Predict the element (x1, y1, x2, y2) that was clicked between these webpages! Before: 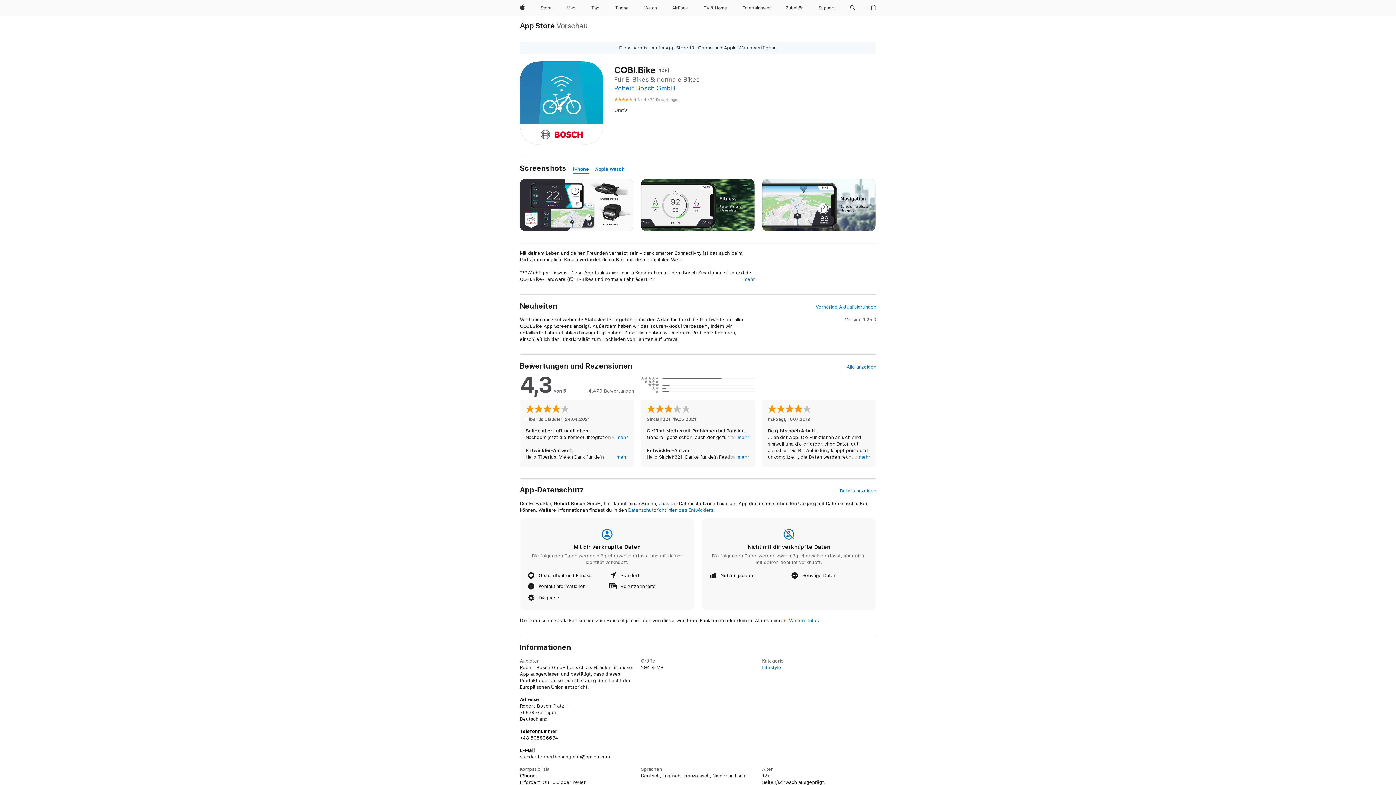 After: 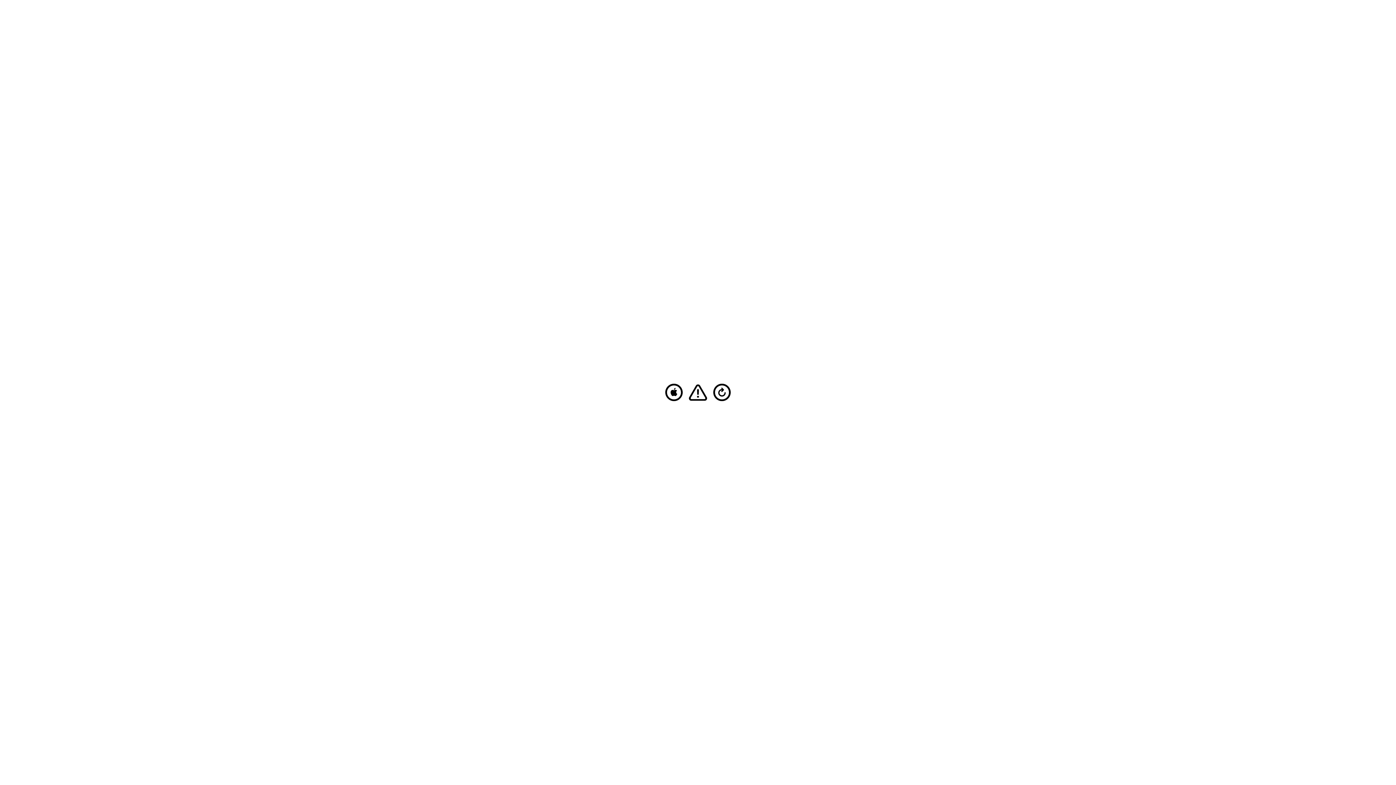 Action: label: Mac bbox: (564, 0, 578, 16)